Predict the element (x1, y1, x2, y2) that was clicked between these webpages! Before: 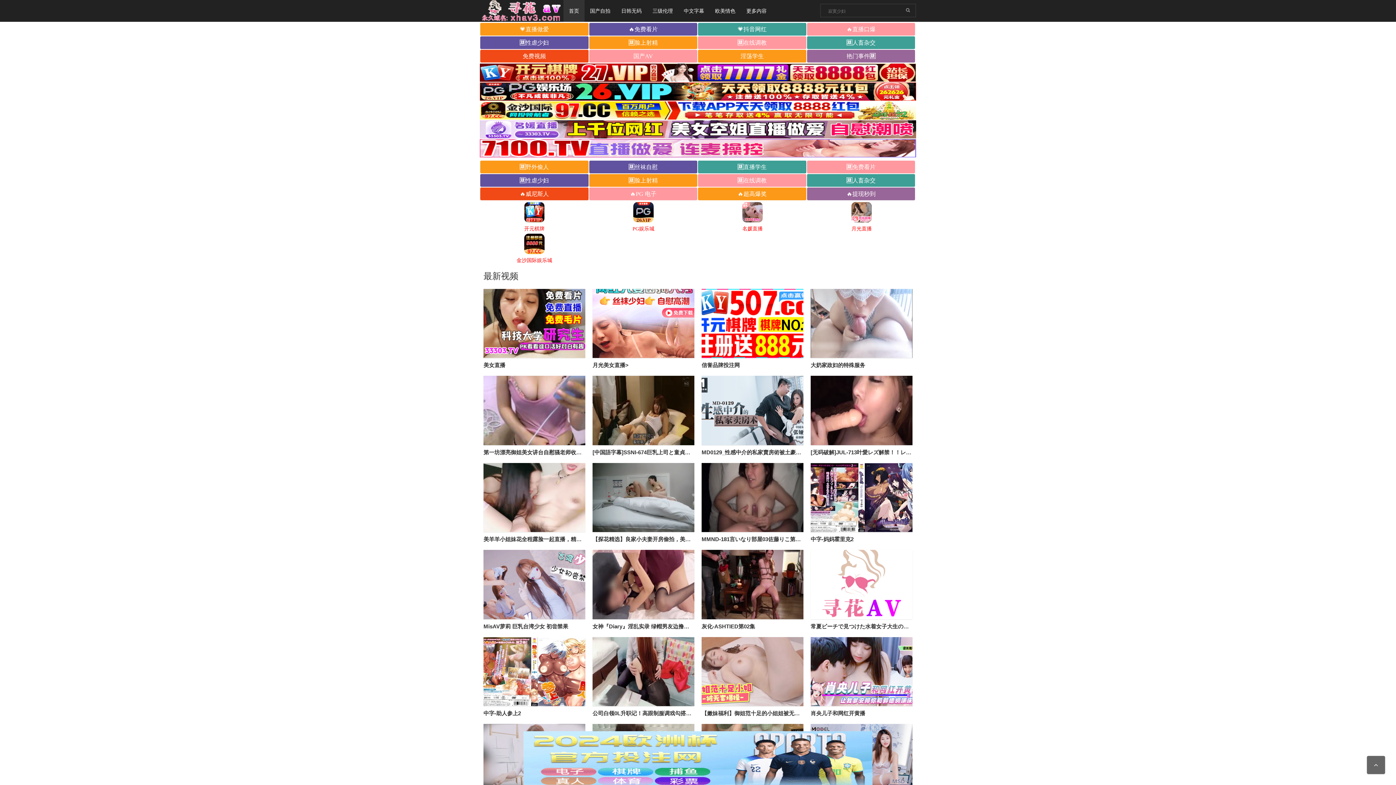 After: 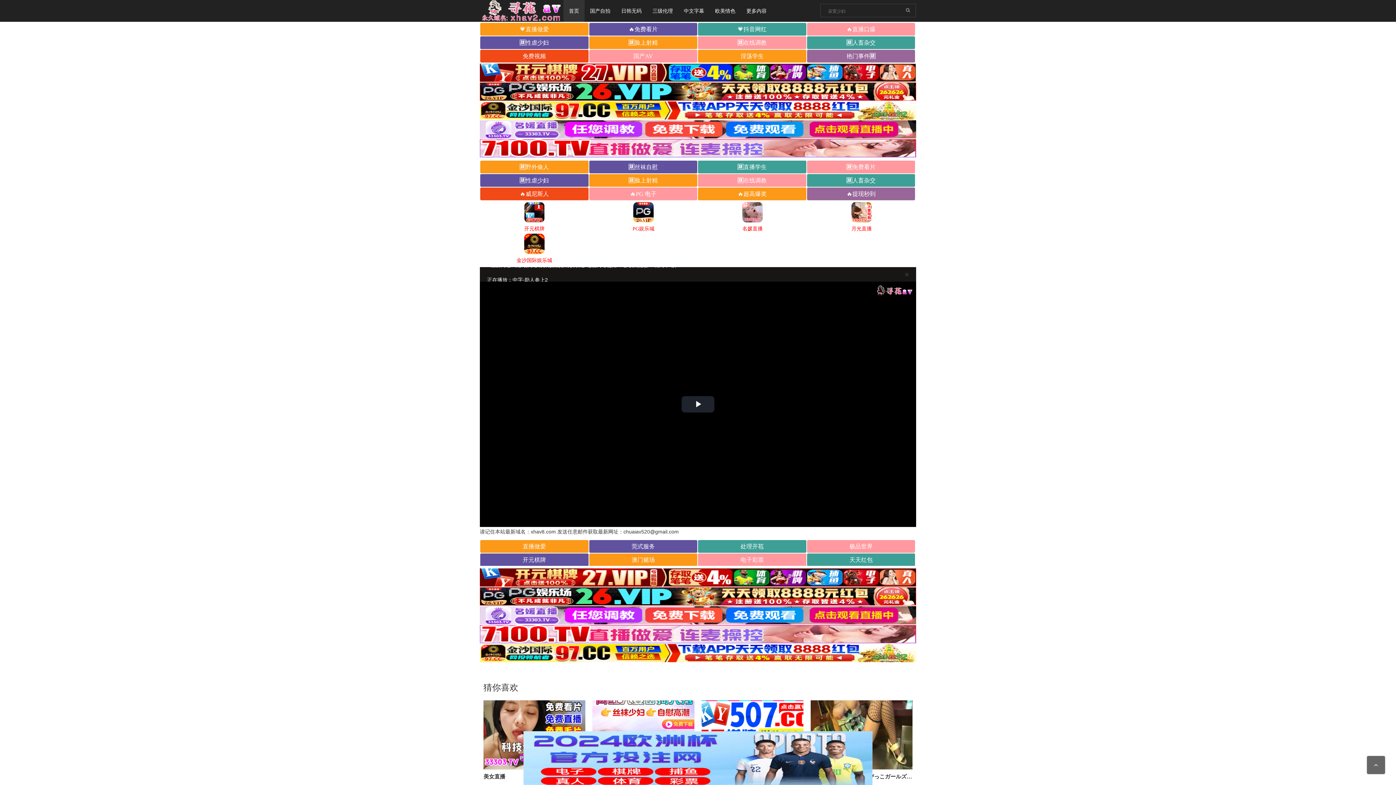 Action: label: 中字-助人参上2 bbox: (483, 710, 521, 716)